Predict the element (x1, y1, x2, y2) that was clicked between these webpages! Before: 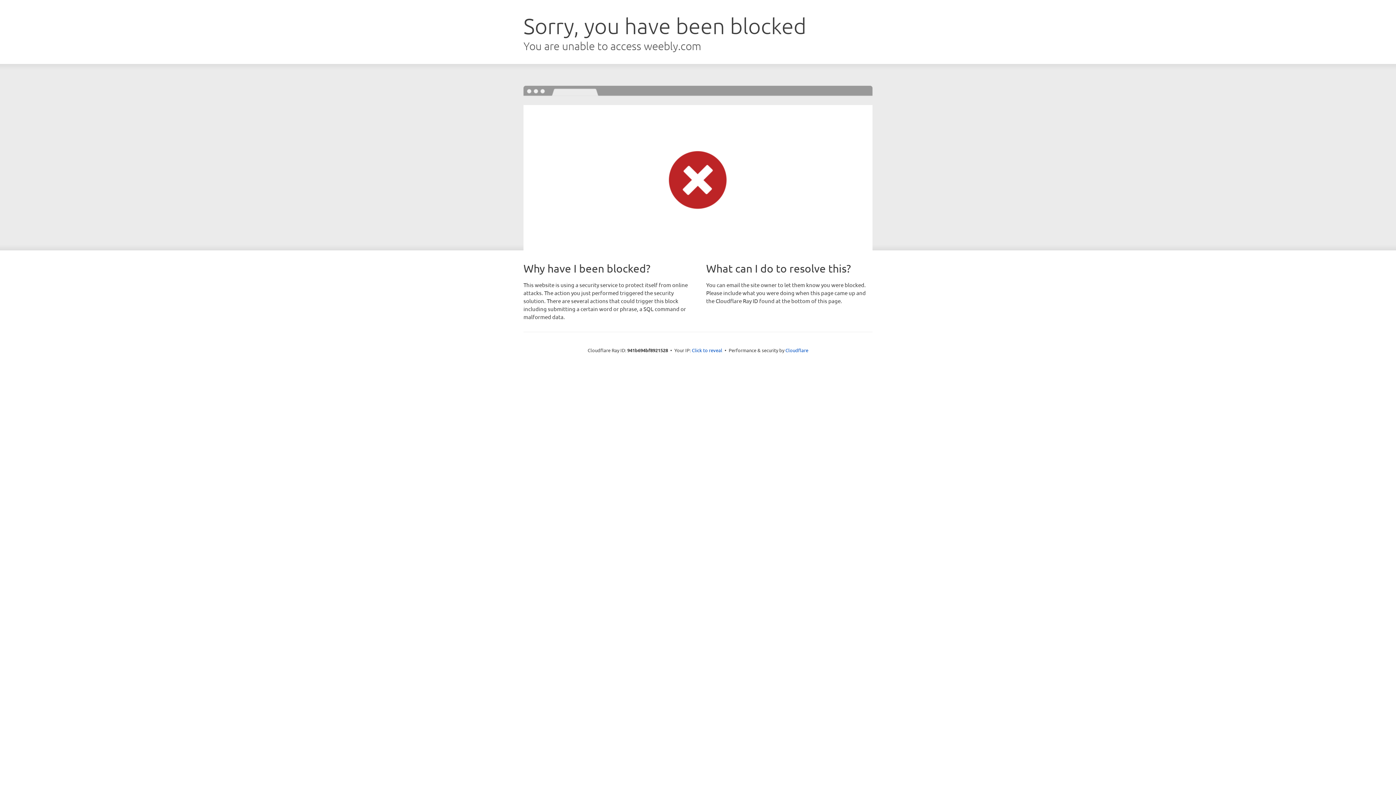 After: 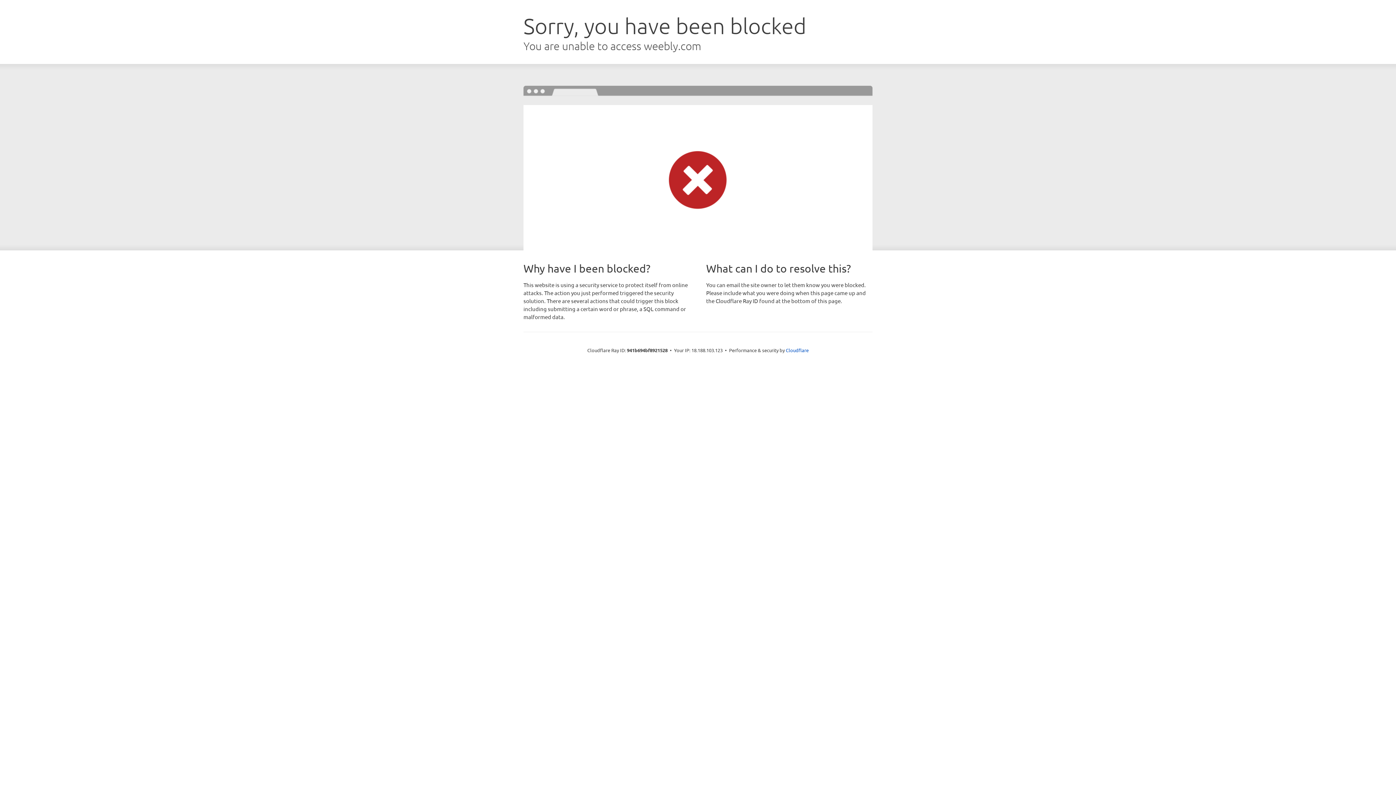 Action: label: Click to reveal bbox: (692, 346, 722, 353)